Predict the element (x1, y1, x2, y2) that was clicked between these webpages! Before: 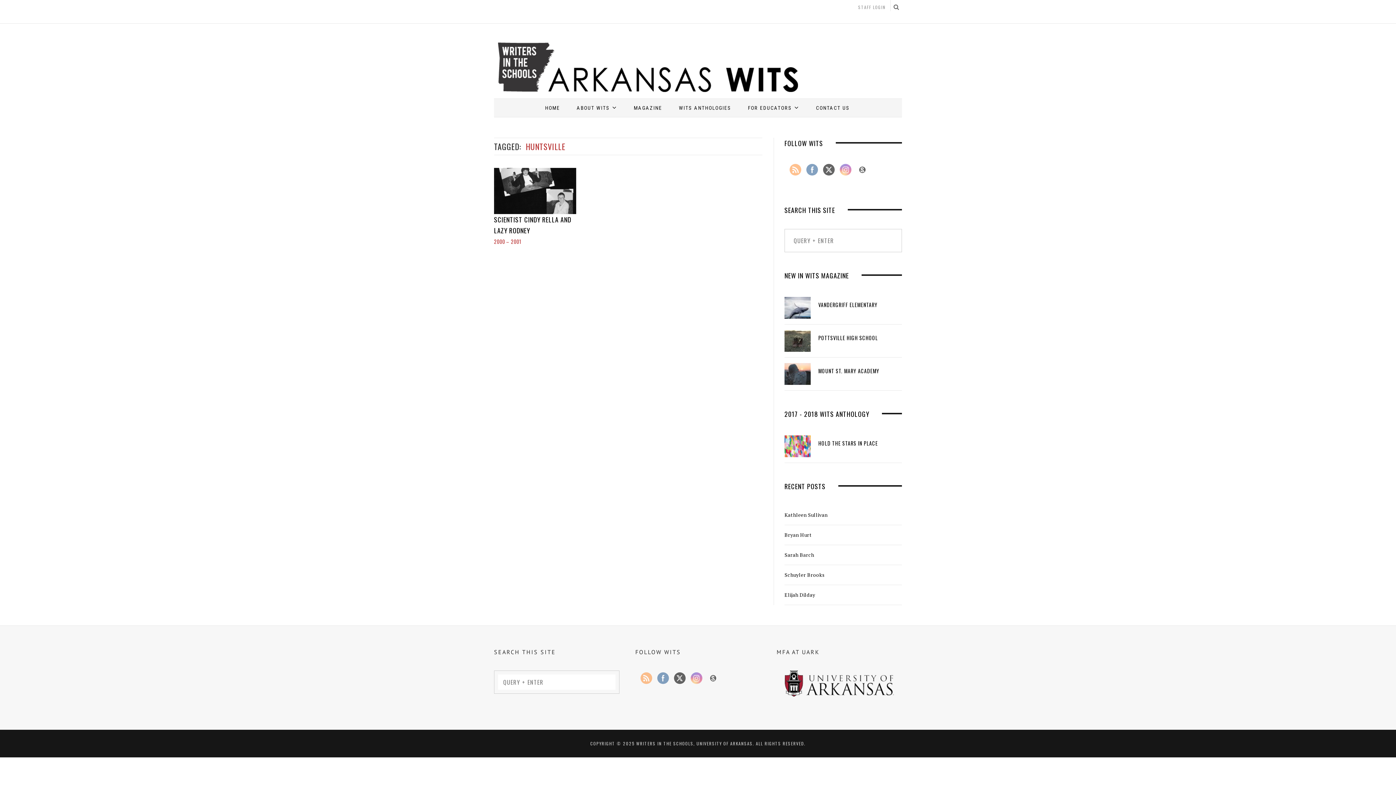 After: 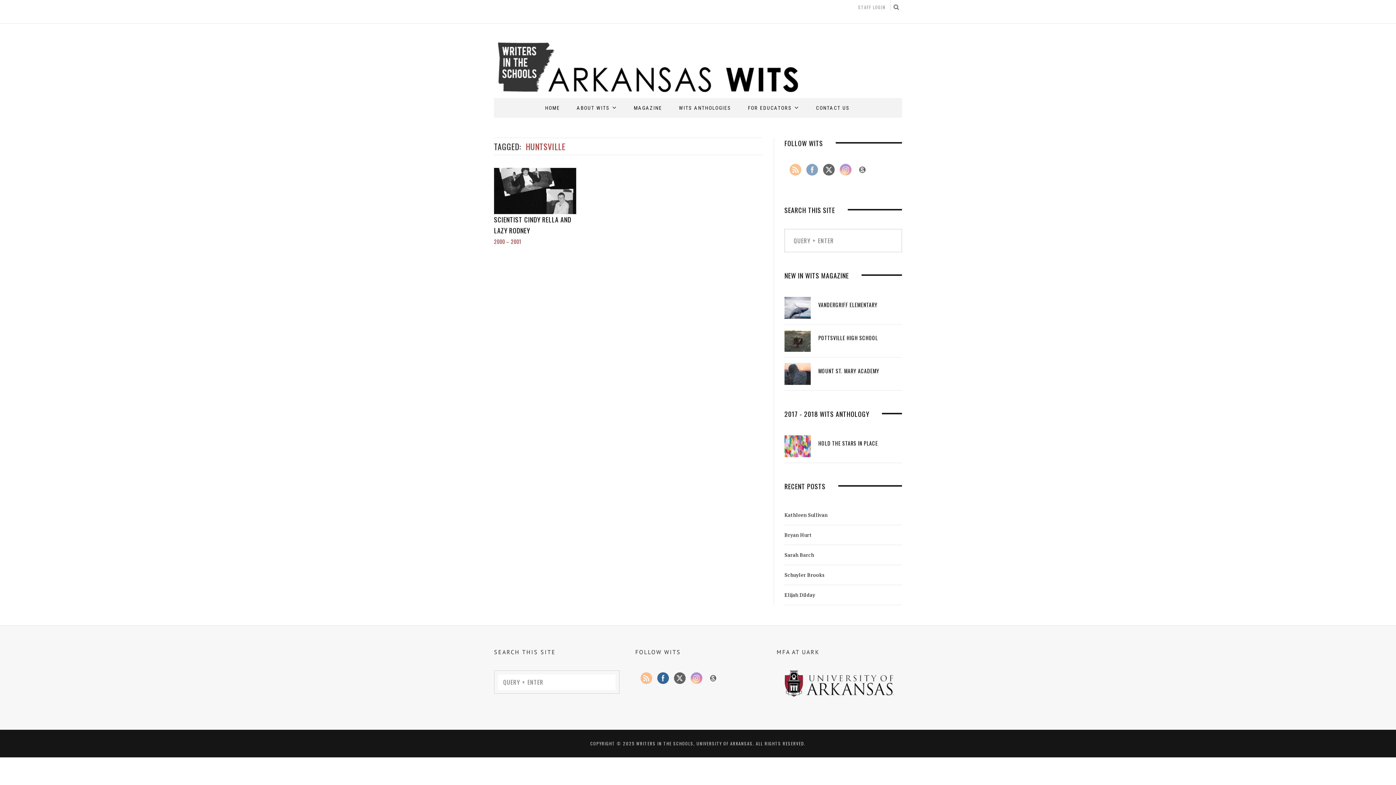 Action: bbox: (657, 672, 668, 684)